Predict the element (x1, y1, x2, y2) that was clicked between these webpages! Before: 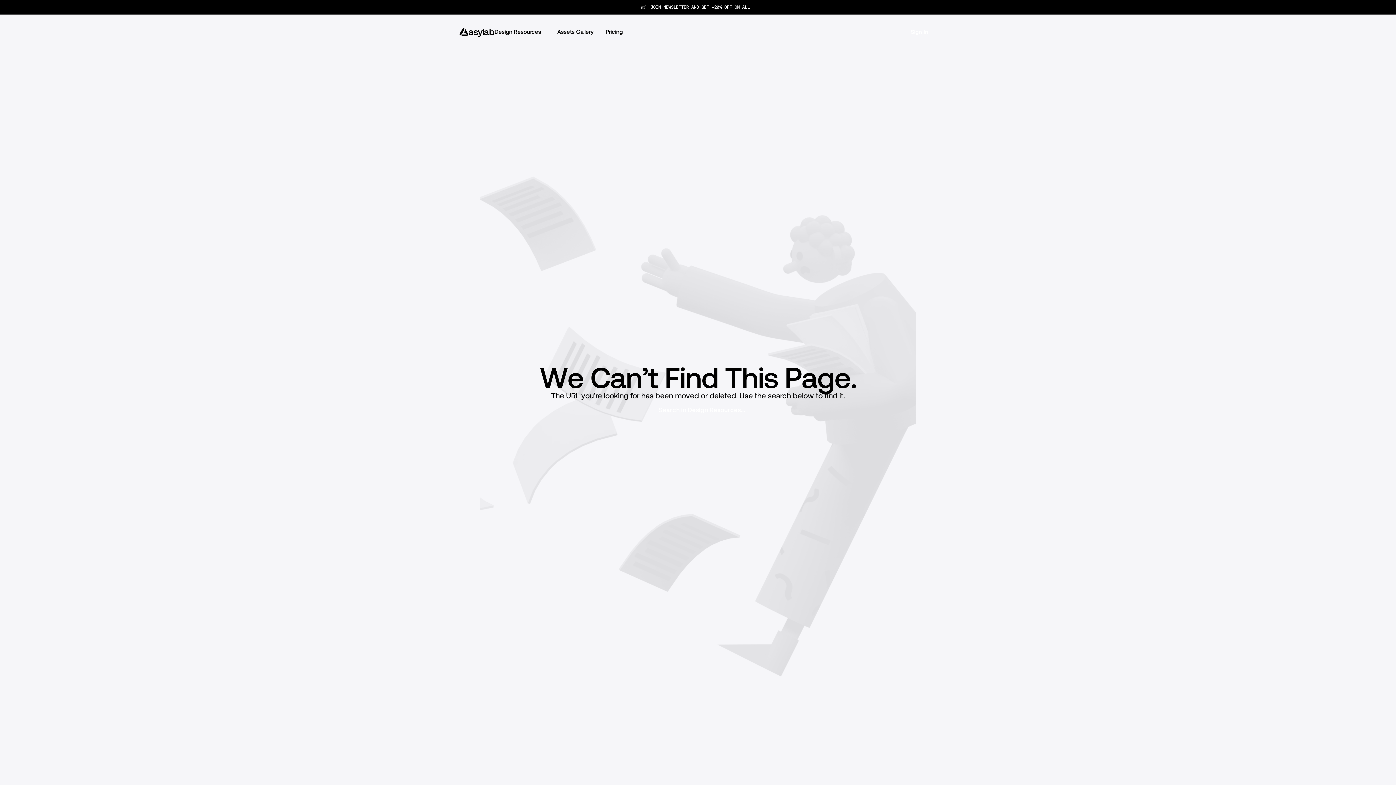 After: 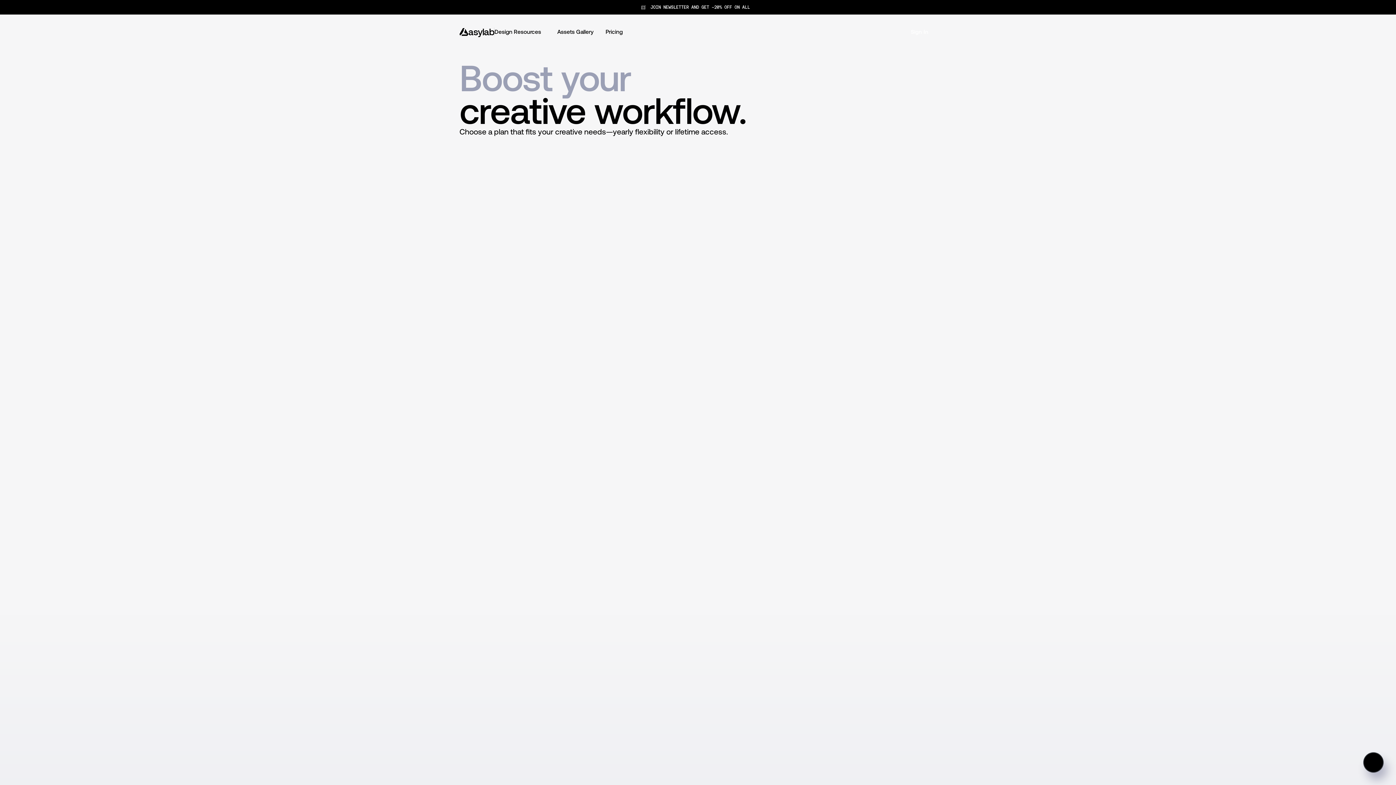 Action: bbox: (599, 26, 628, 37) label: Pricing